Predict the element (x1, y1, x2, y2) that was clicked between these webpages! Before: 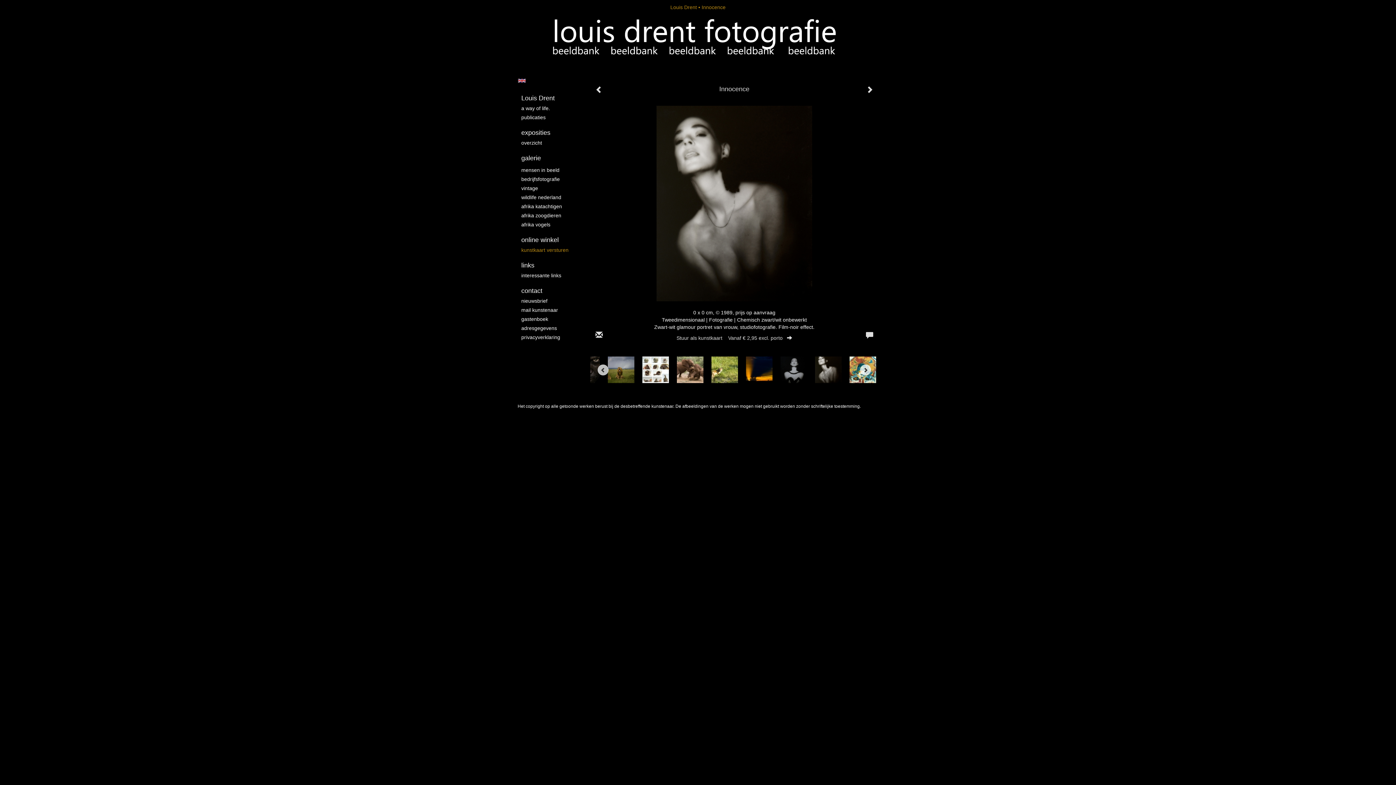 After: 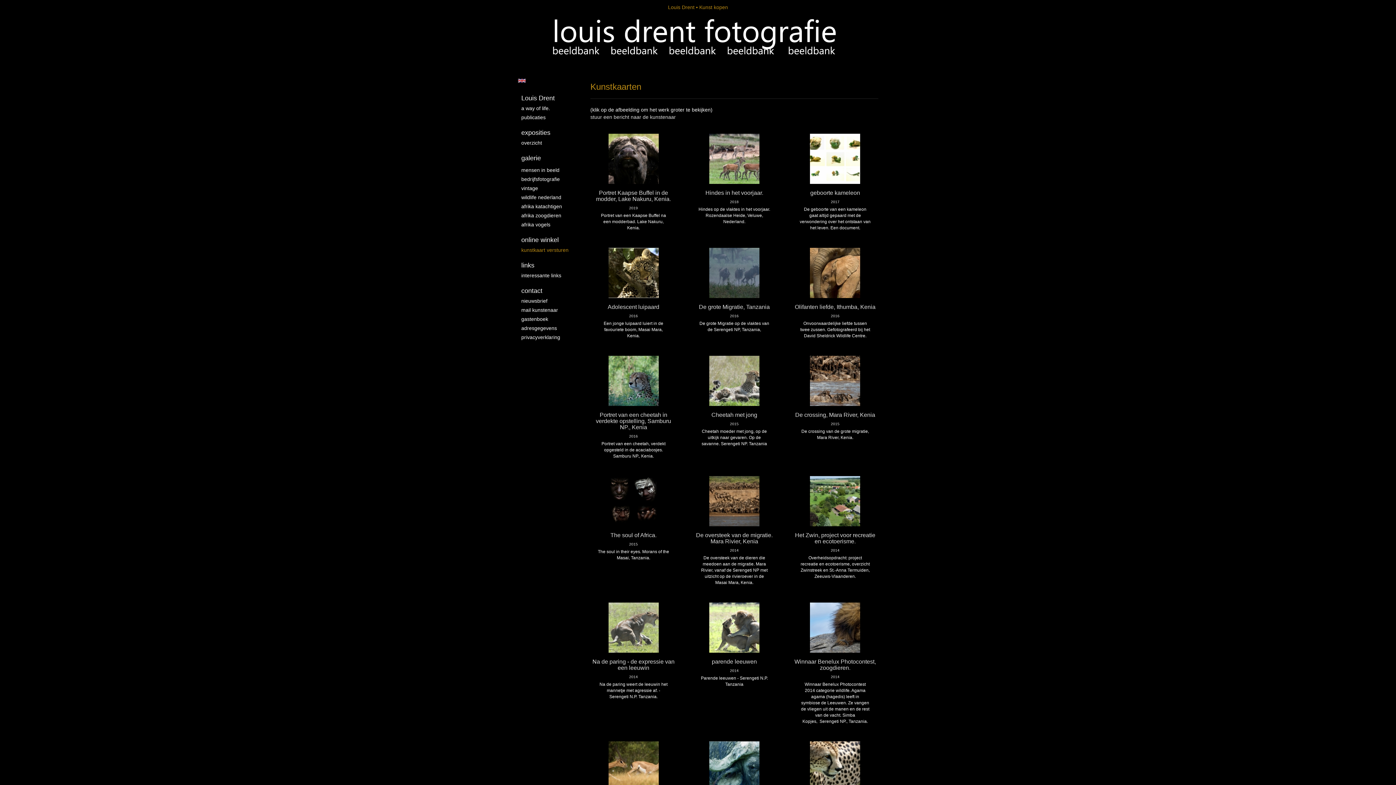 Action: bbox: (521, 246, 576, 253) label: kunstkaart versturen